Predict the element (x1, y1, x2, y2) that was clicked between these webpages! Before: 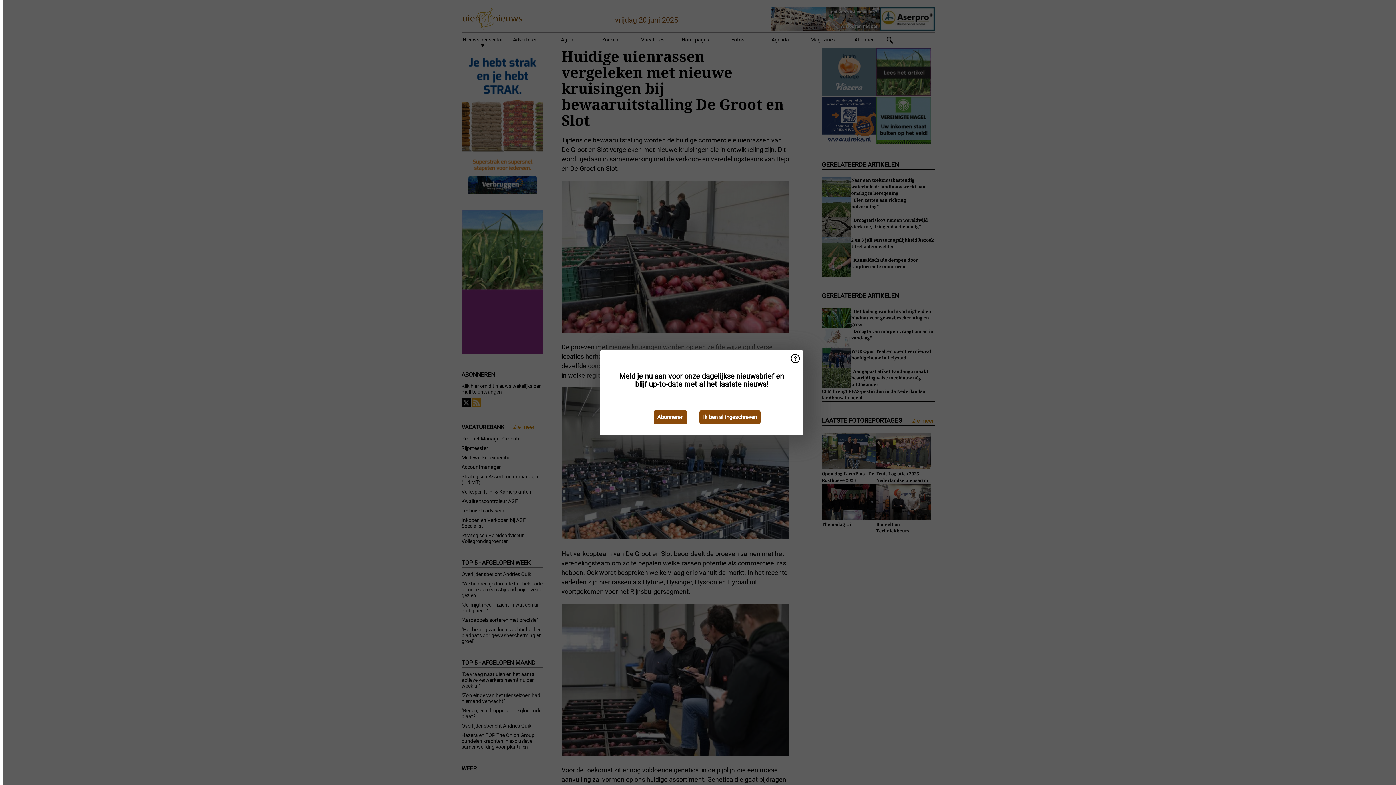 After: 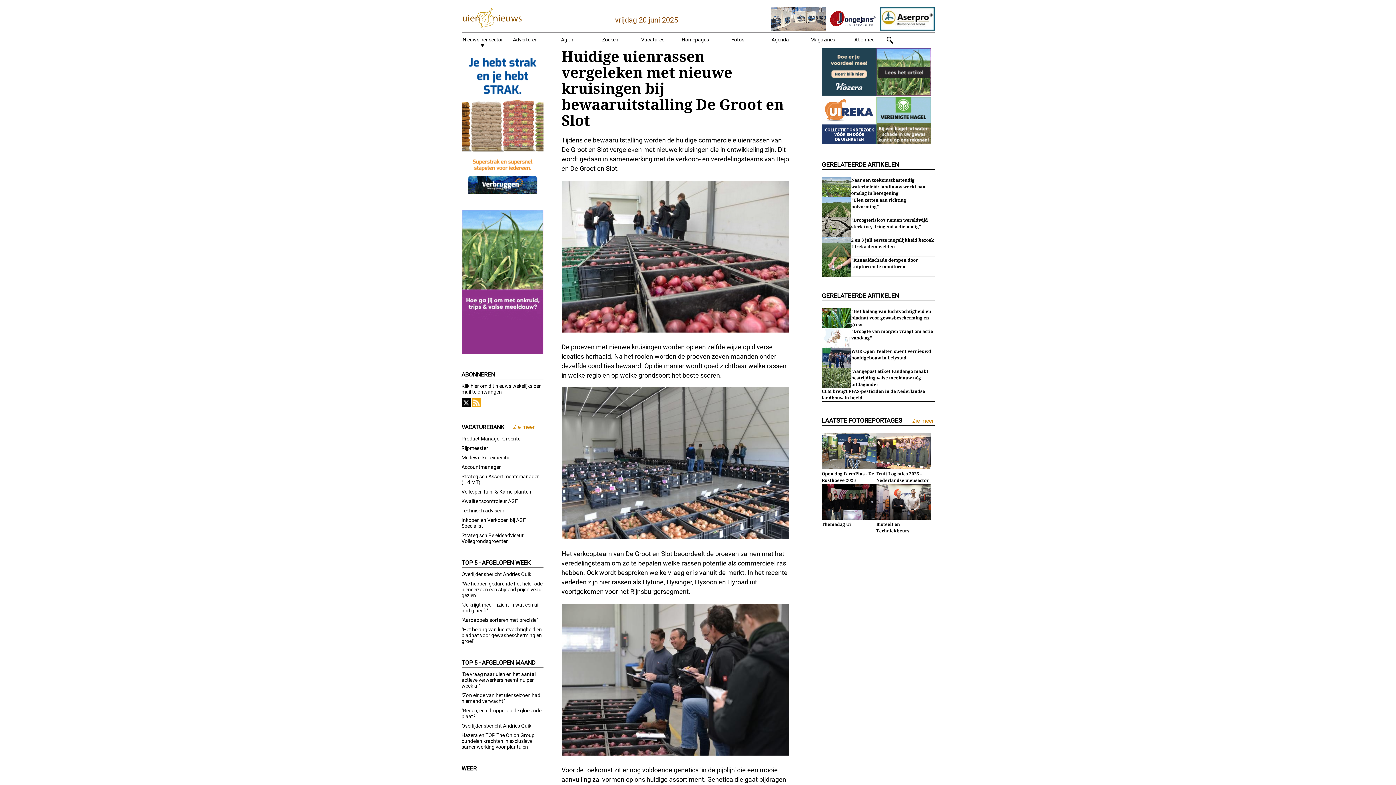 Action: bbox: (699, 410, 760, 424) label: Ik ben al ingeschreven